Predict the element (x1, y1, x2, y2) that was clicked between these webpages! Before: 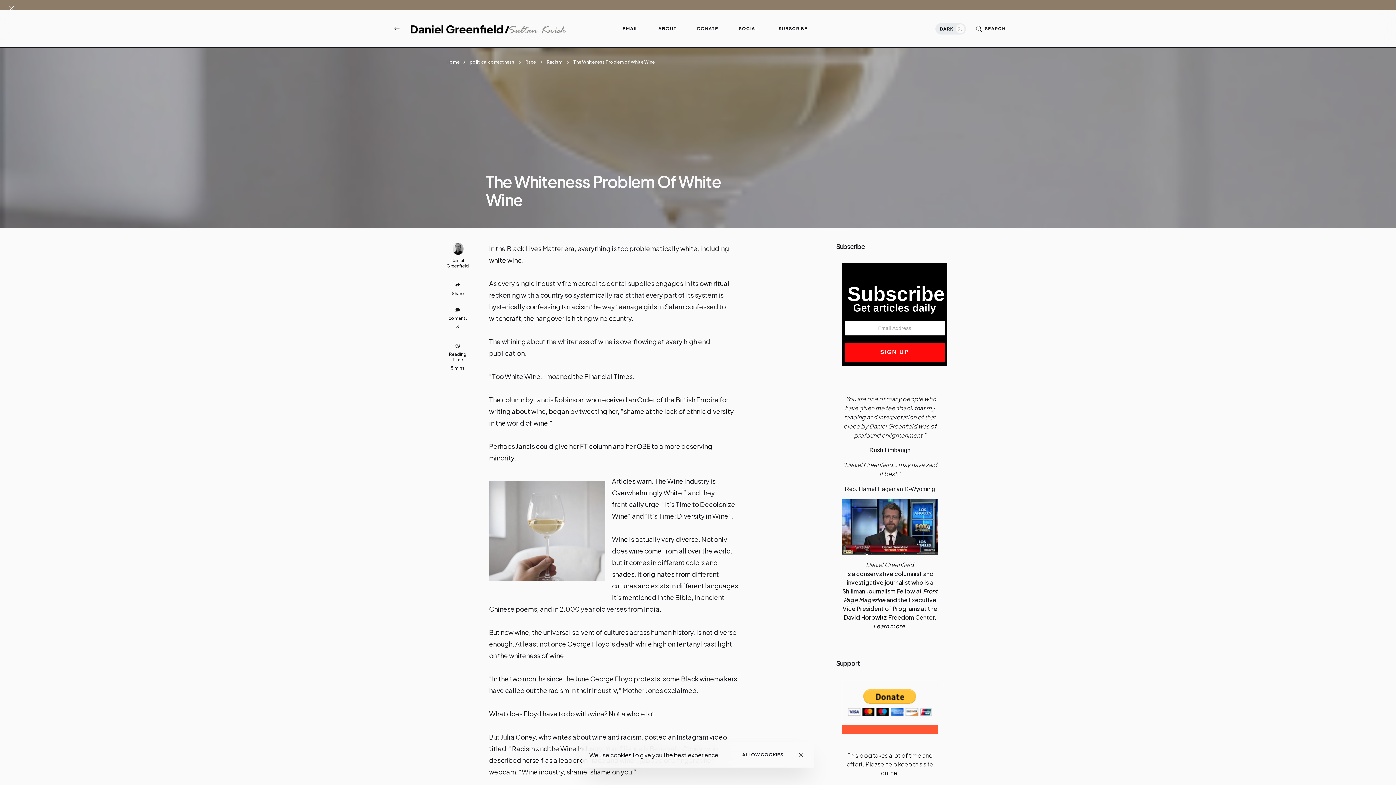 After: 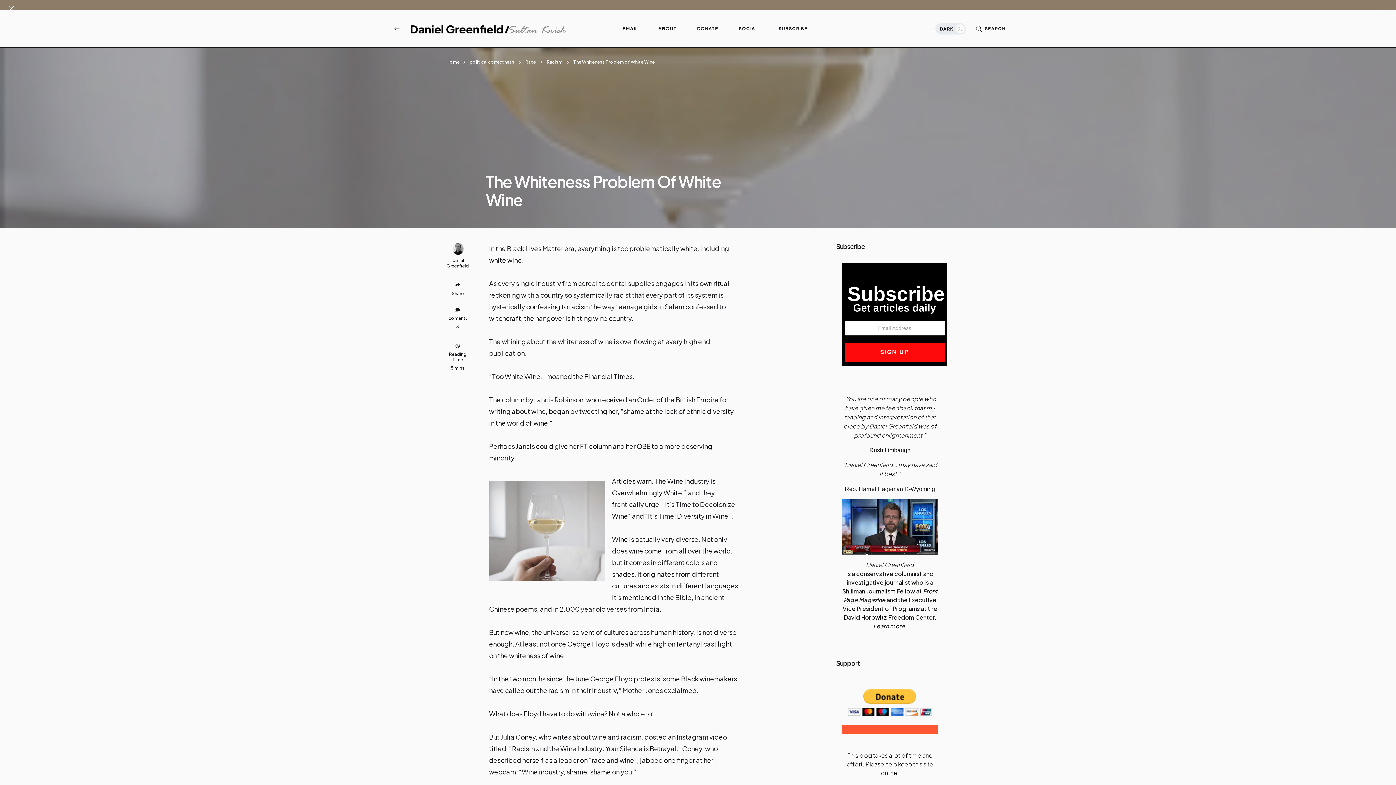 Action: bbox: (795, 749, 806, 760) label: Close